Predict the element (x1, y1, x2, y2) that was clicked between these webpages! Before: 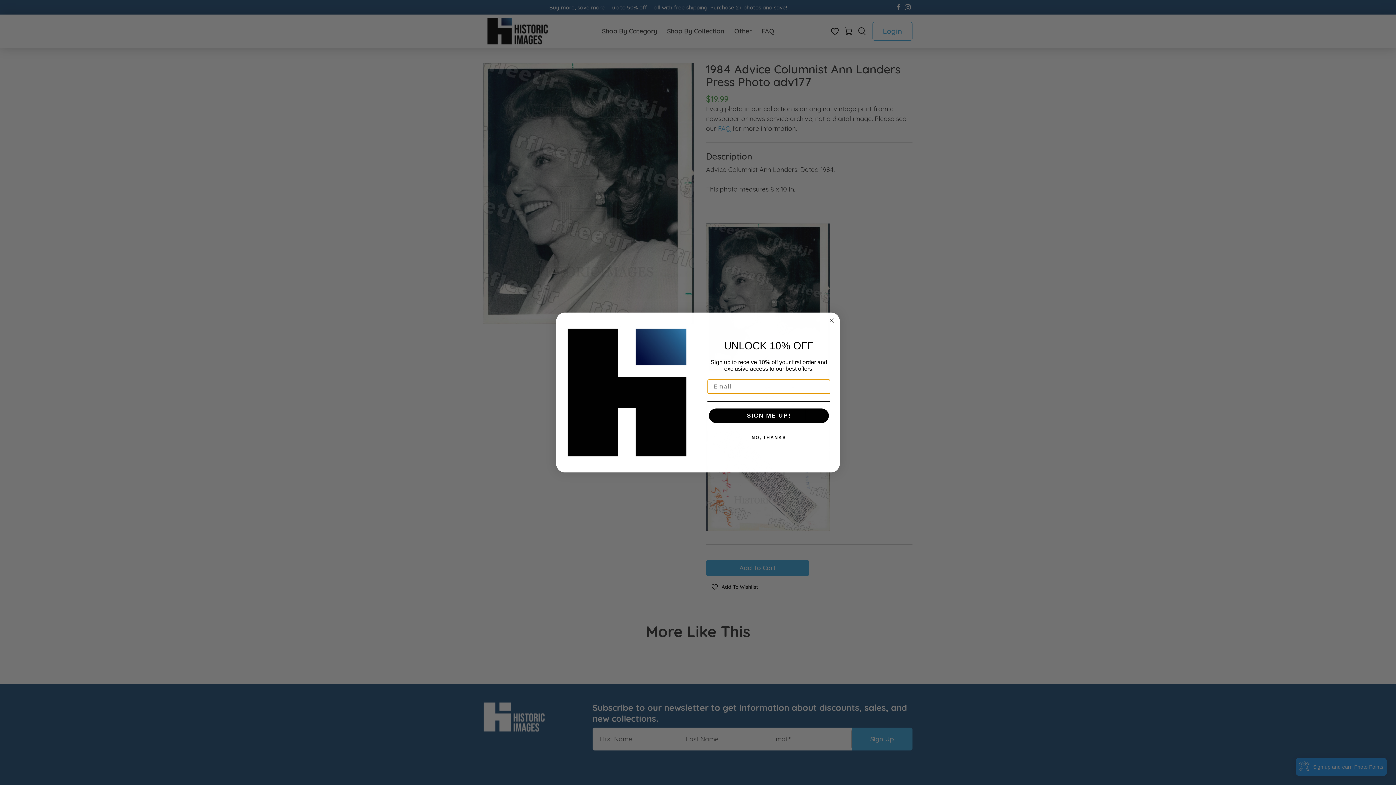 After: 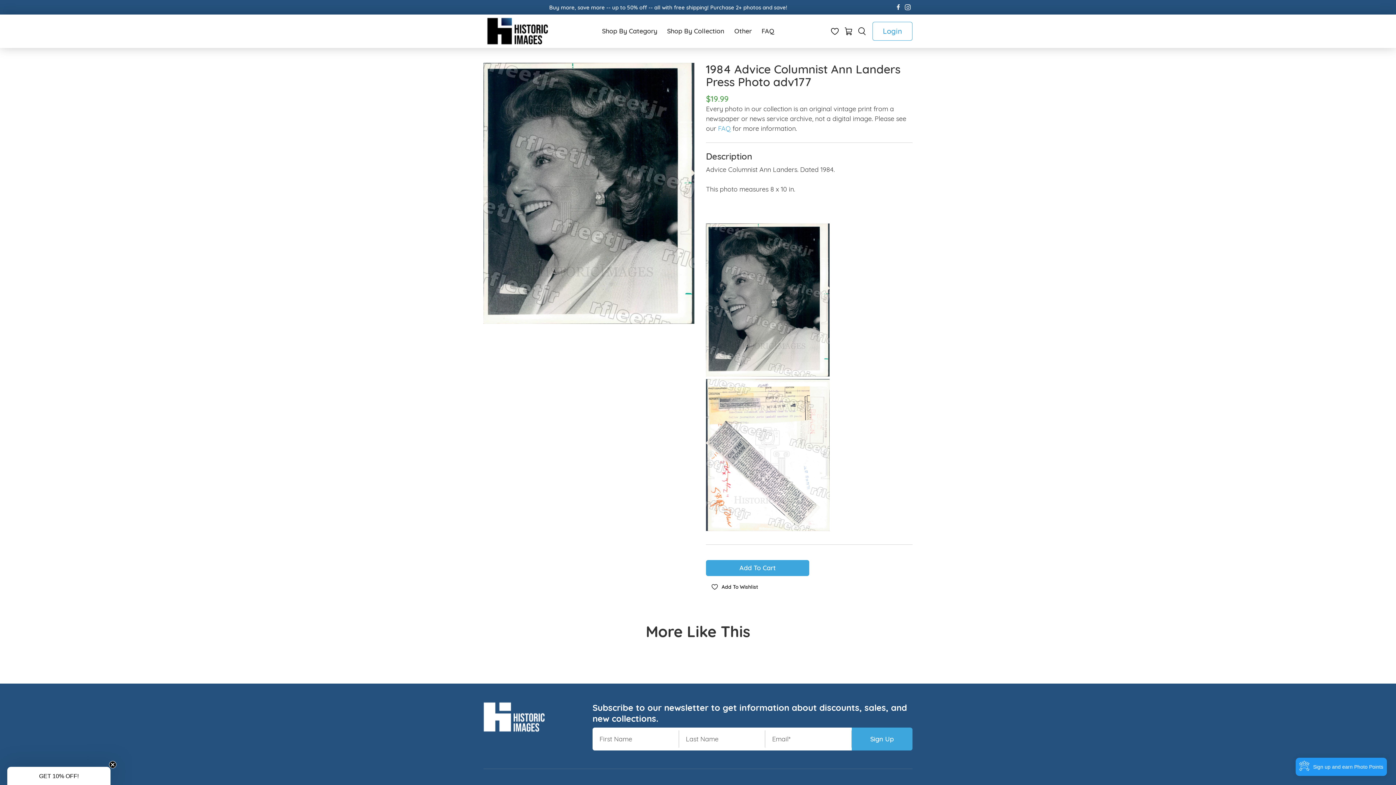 Action: label: NO, THANKS bbox: (707, 430, 830, 445)